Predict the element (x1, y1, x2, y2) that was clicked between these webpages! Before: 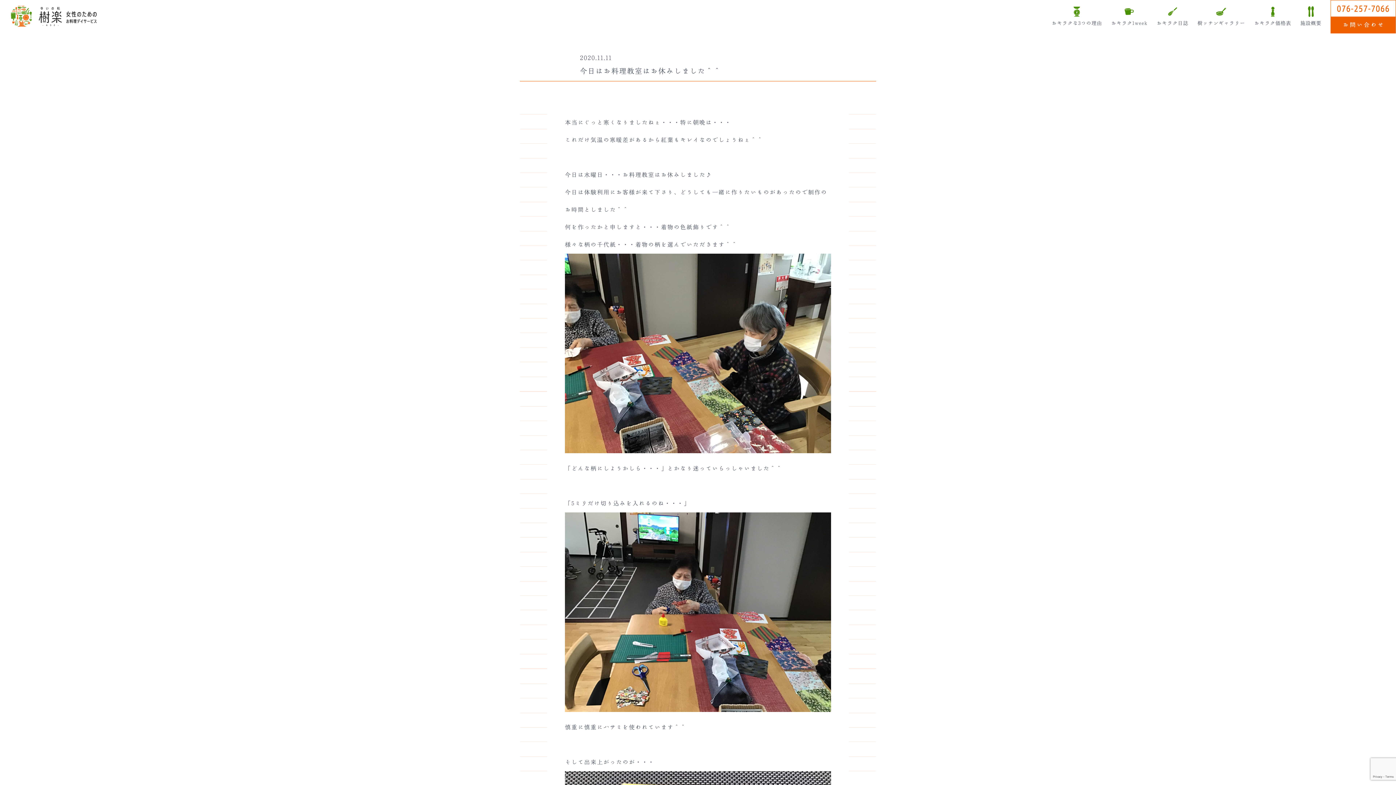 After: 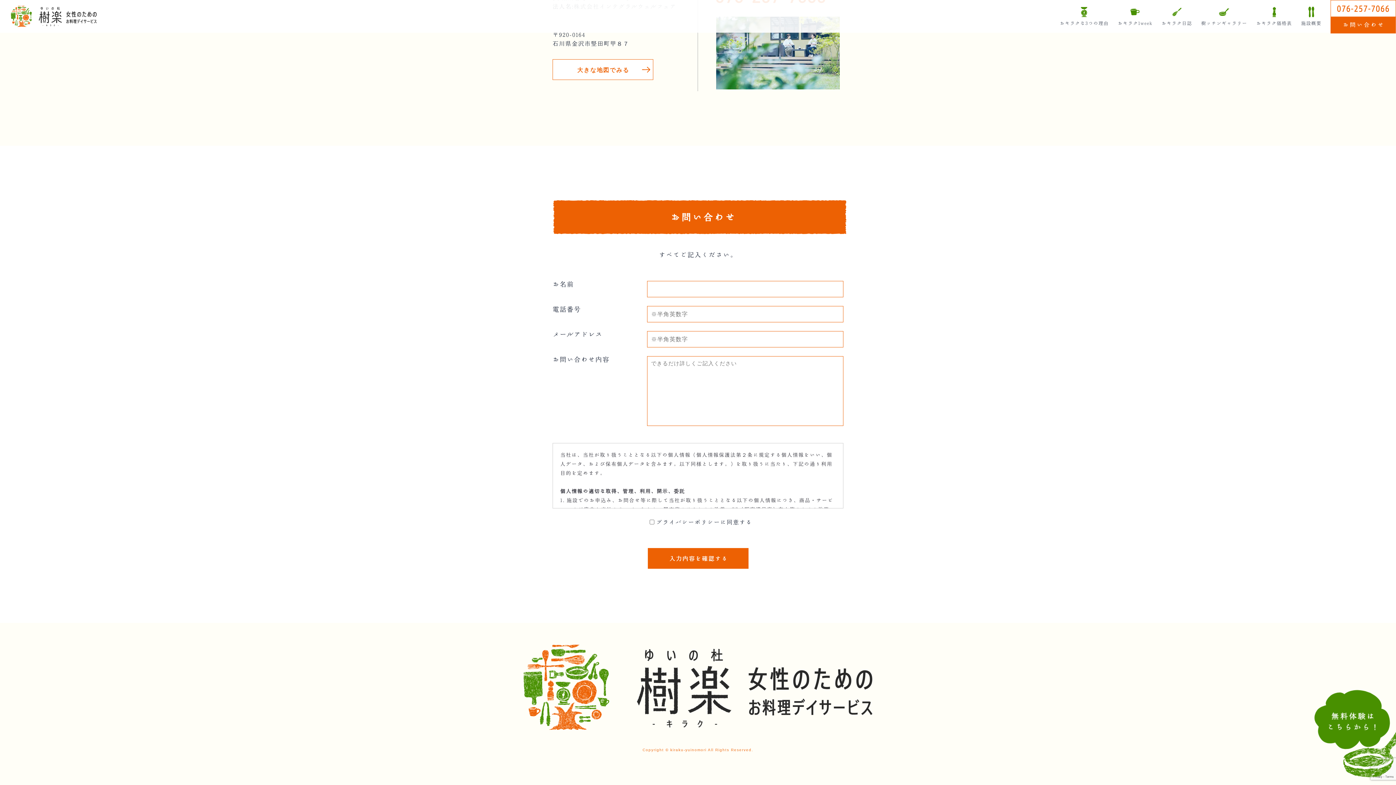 Action: bbox: (1330, 0, 1396, 33)